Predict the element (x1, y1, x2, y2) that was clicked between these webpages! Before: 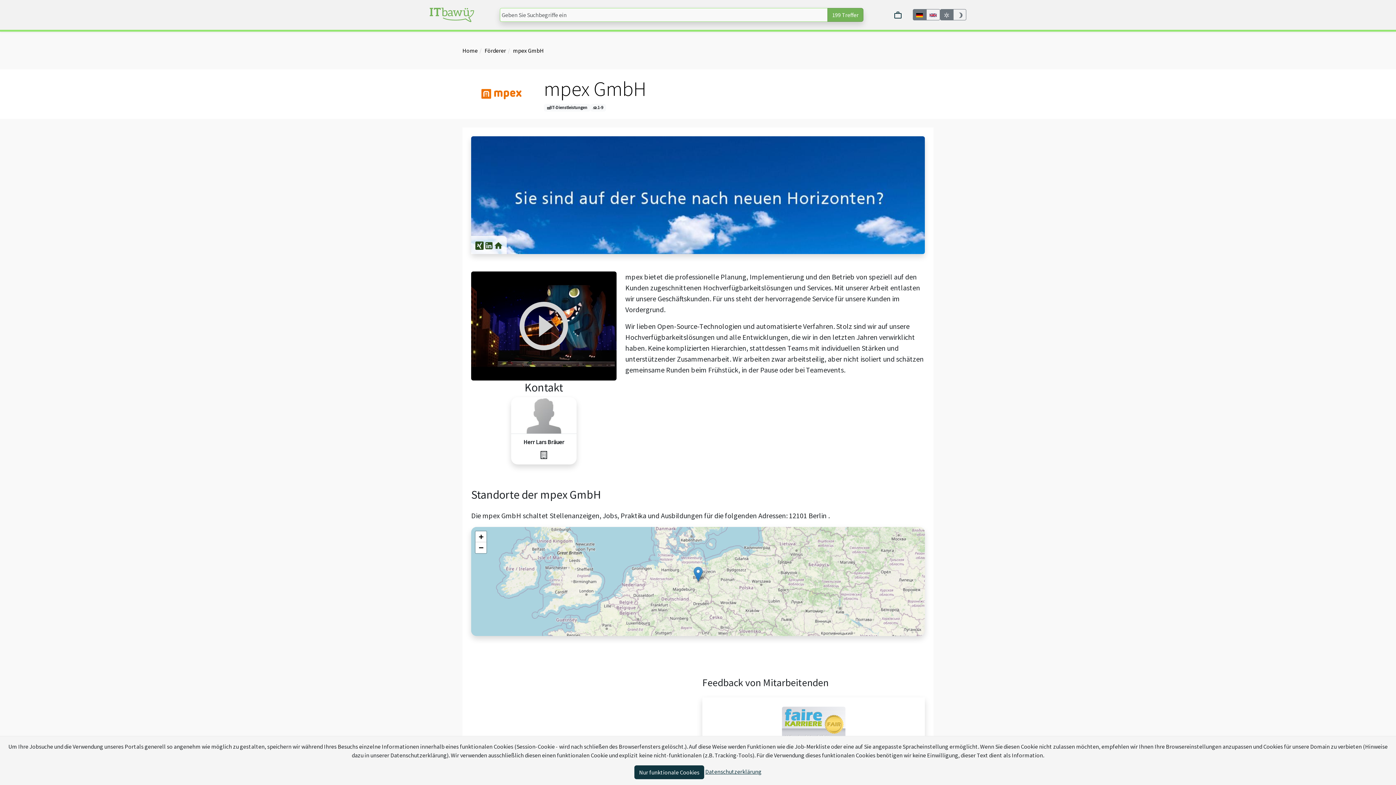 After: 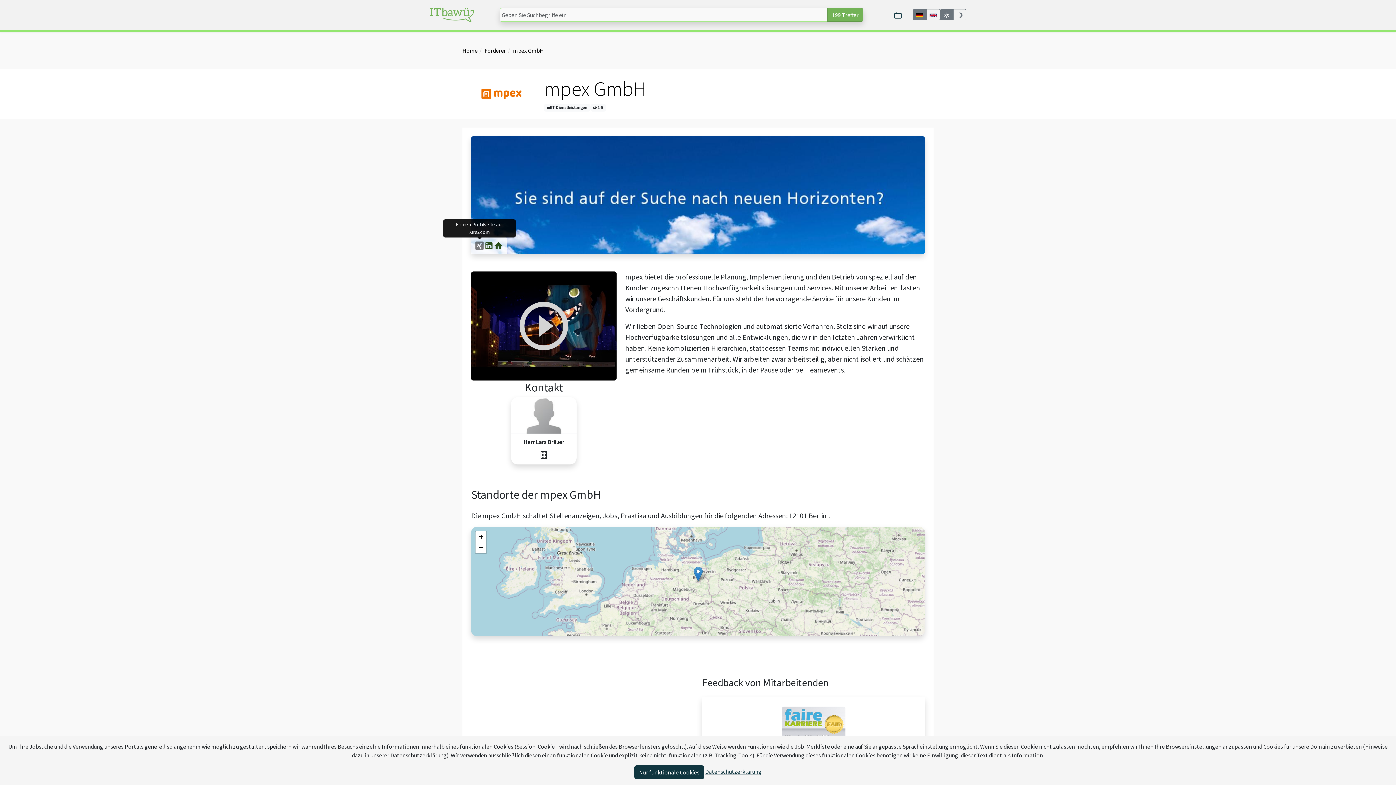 Action: label: Firmen-Profilseite auf XING.com bbox: (474, 239, 484, 250)